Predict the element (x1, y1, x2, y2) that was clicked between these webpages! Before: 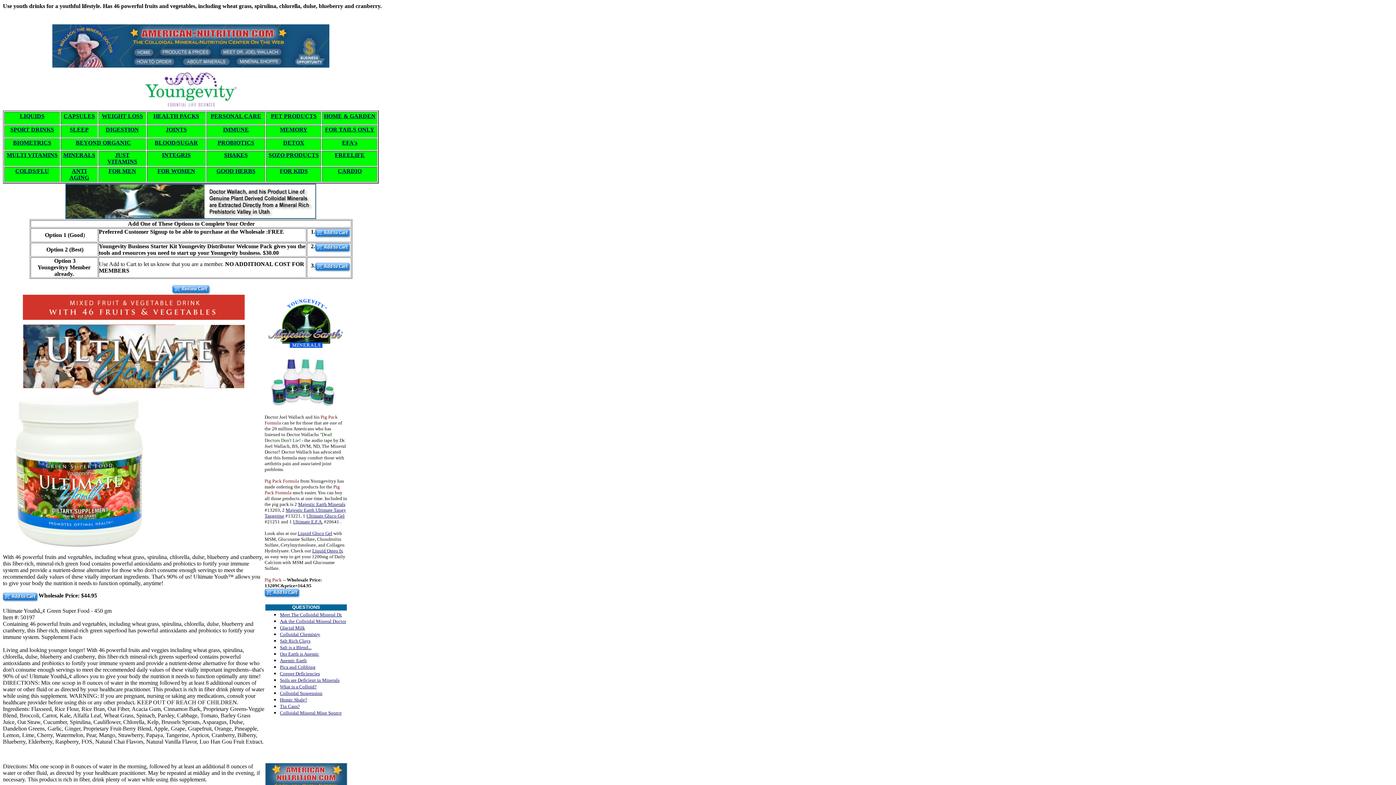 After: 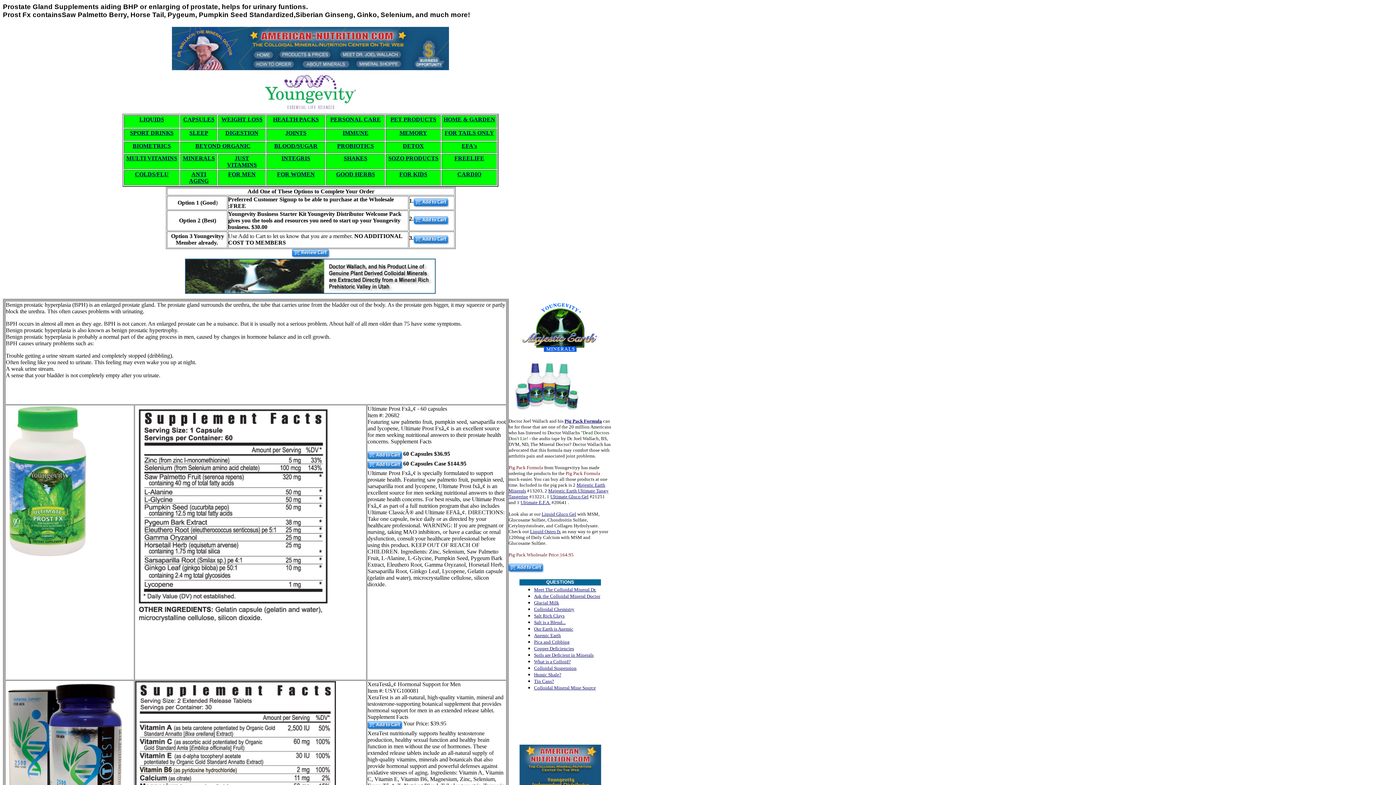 Action: label: FOR MEN bbox: (108, 167, 136, 174)